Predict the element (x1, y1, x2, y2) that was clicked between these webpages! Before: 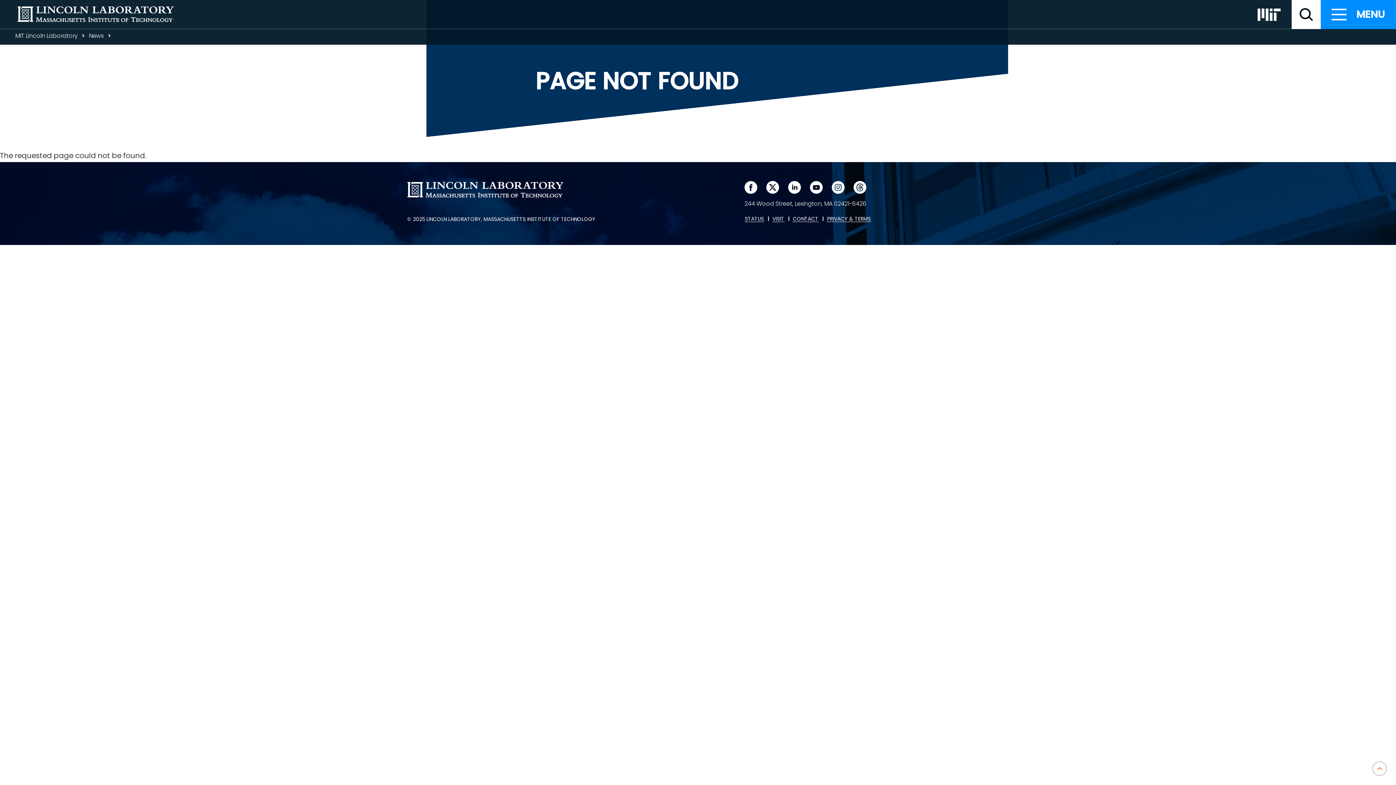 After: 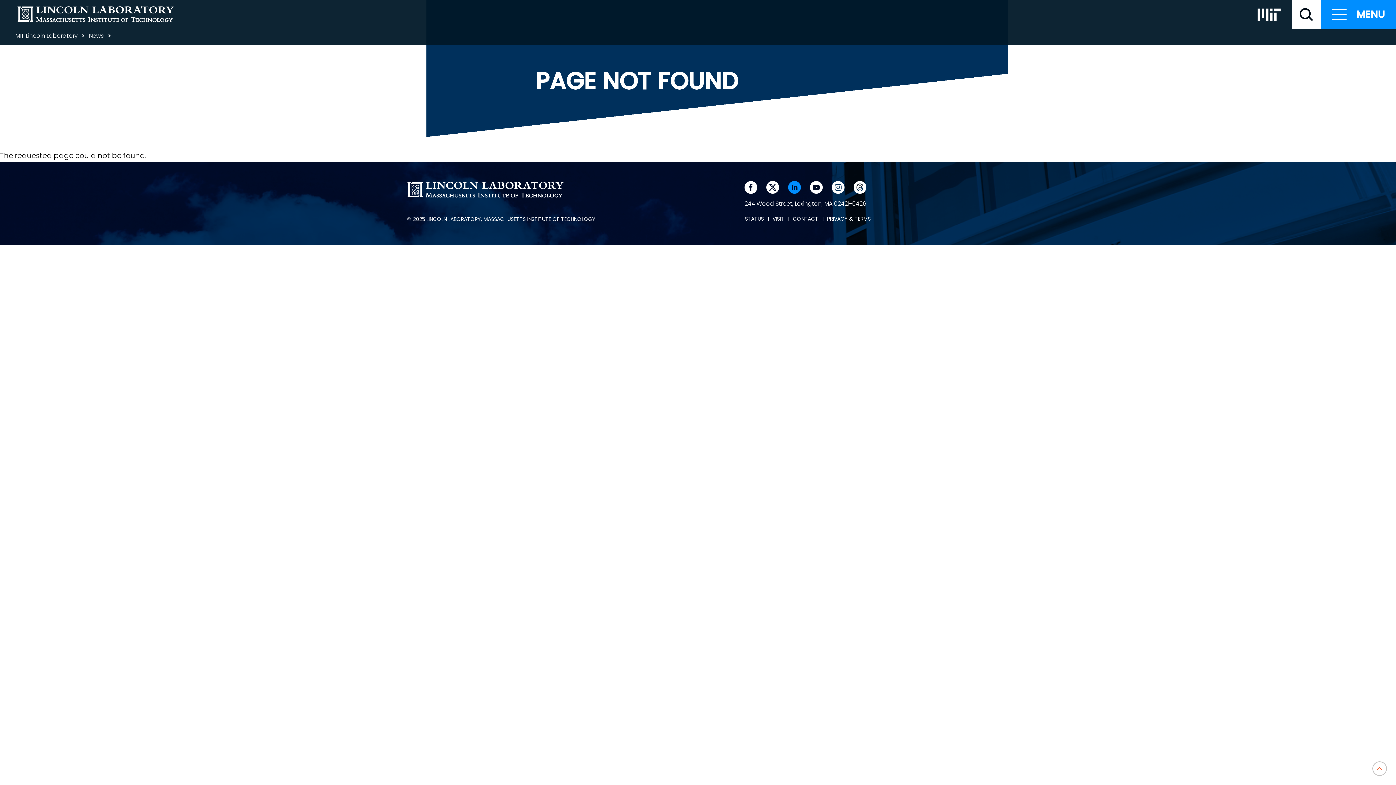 Action: bbox: (788, 181, 801, 193) label: Visit us on linkedin
.